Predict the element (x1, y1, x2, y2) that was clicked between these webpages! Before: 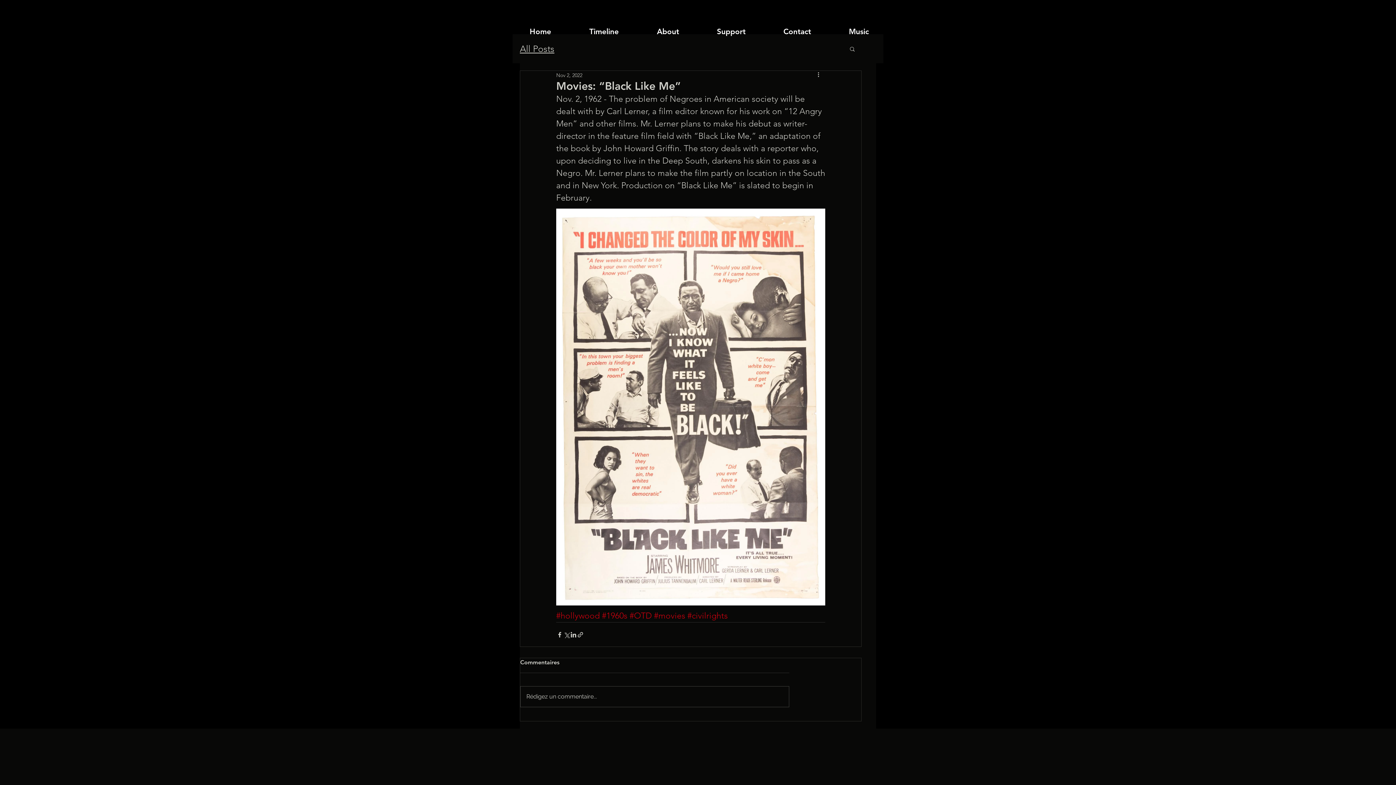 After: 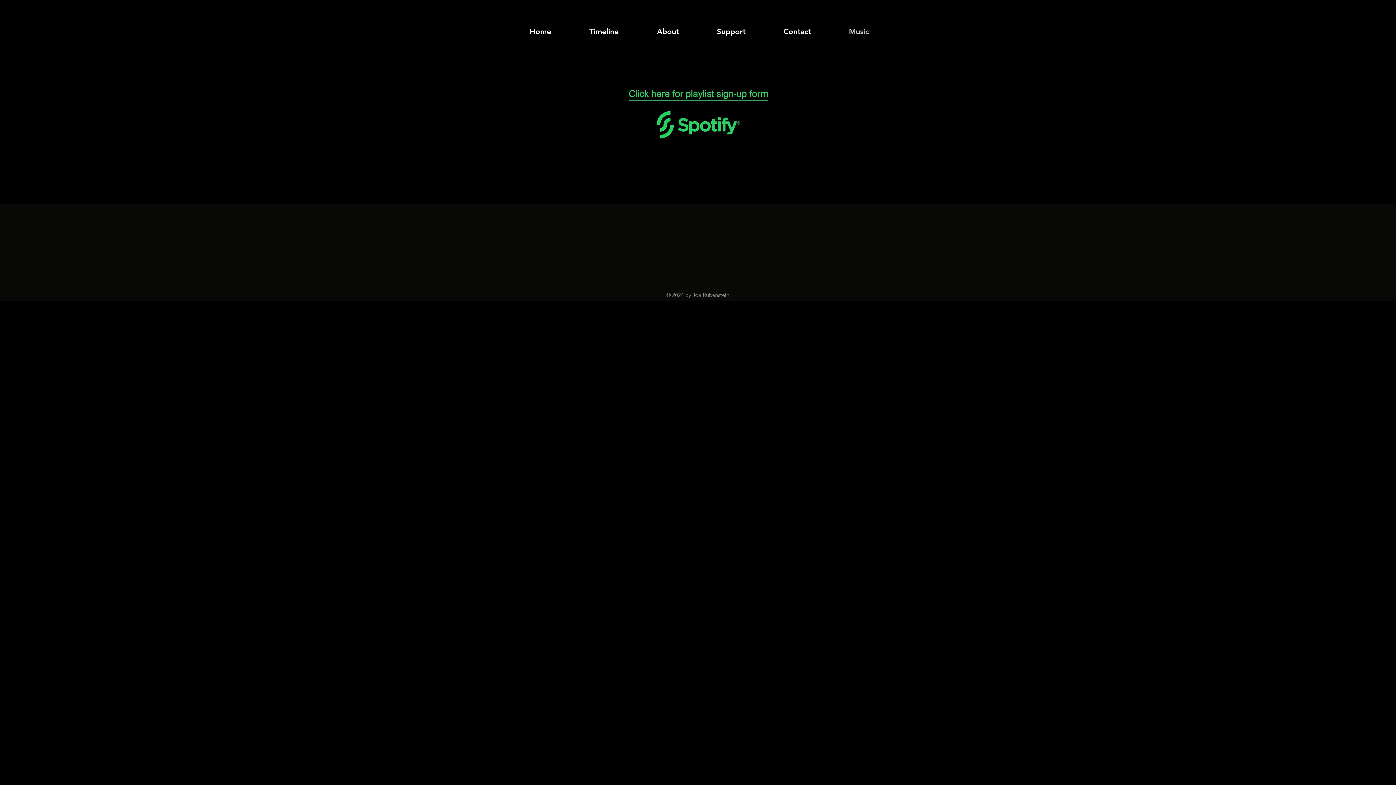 Action: label: Music bbox: (843, 22, 901, 40)